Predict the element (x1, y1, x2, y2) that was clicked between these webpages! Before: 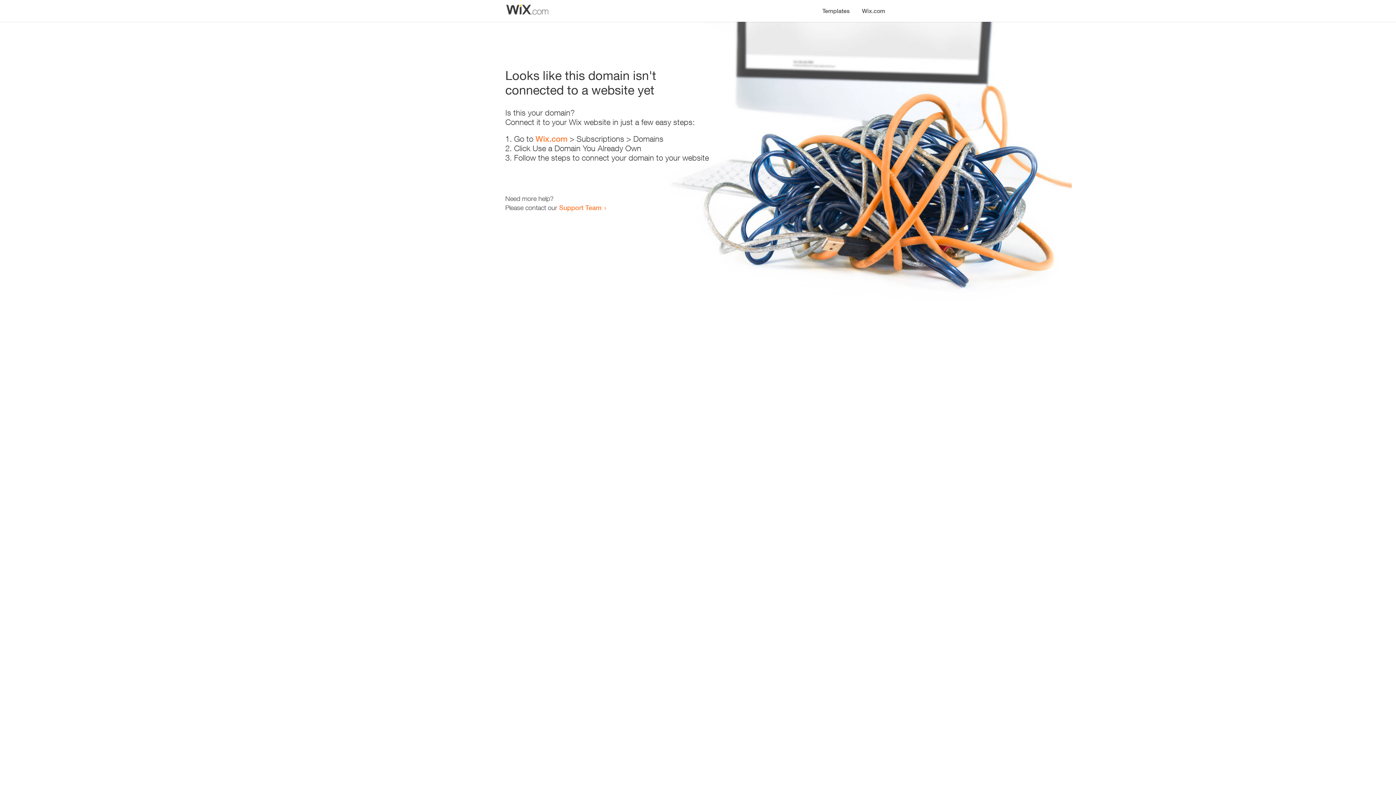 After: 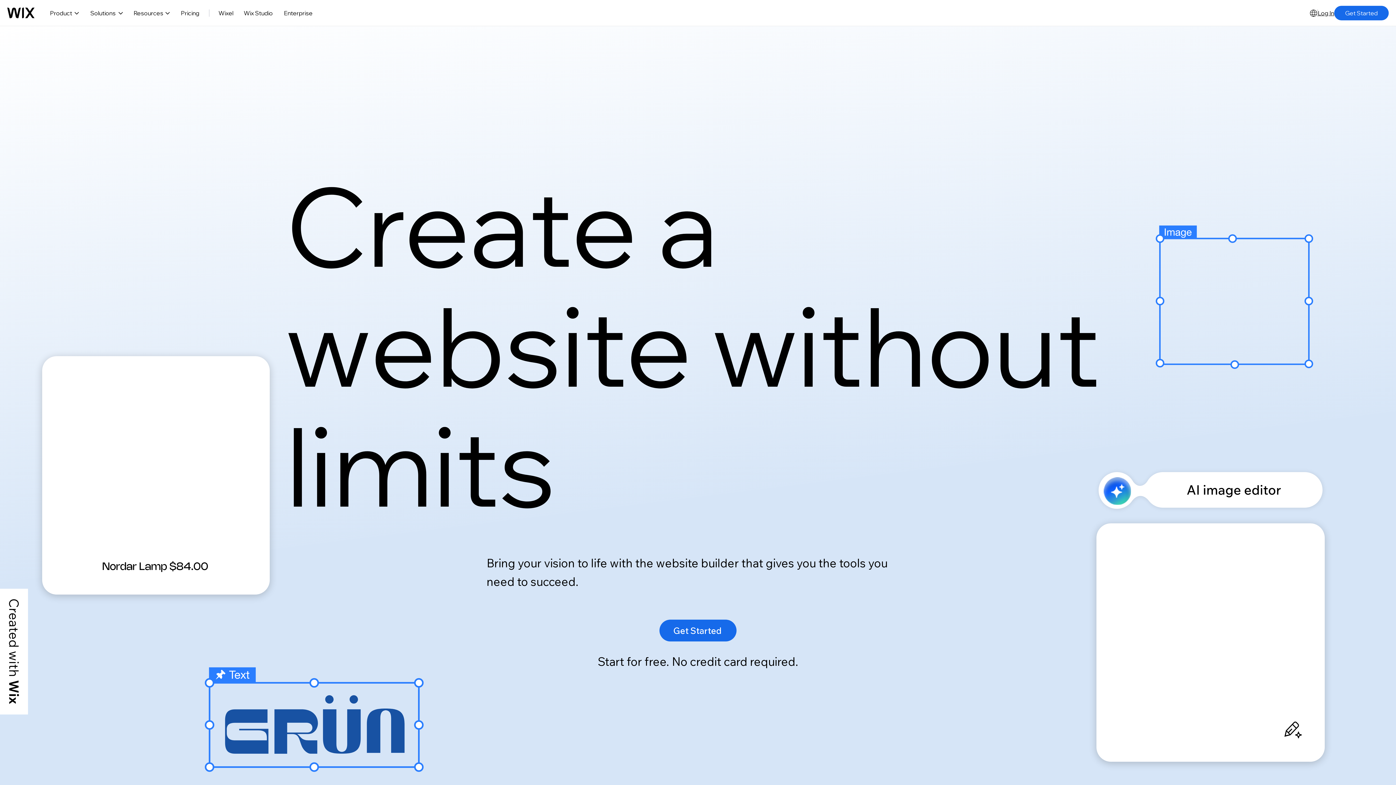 Action: bbox: (856, 0, 890, 14) label: Wix.com